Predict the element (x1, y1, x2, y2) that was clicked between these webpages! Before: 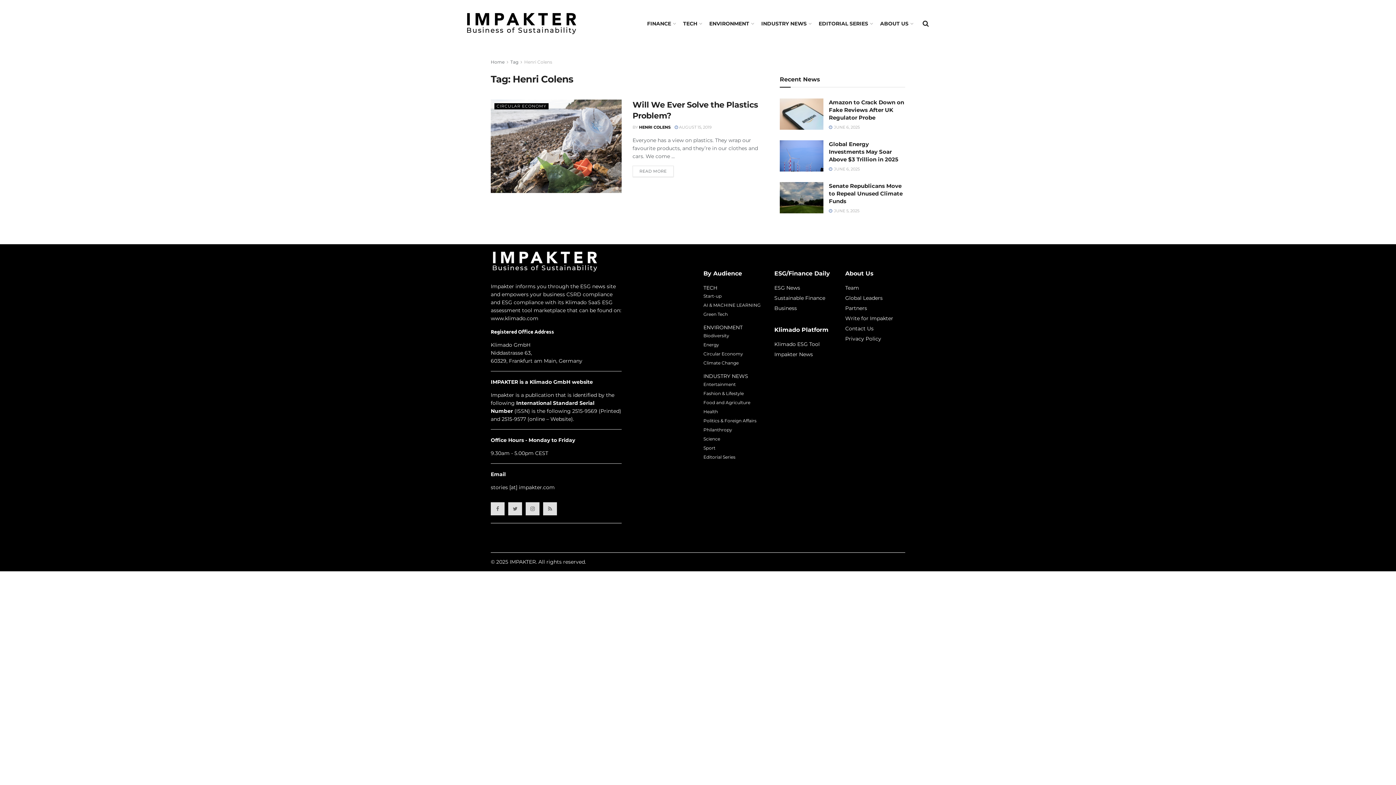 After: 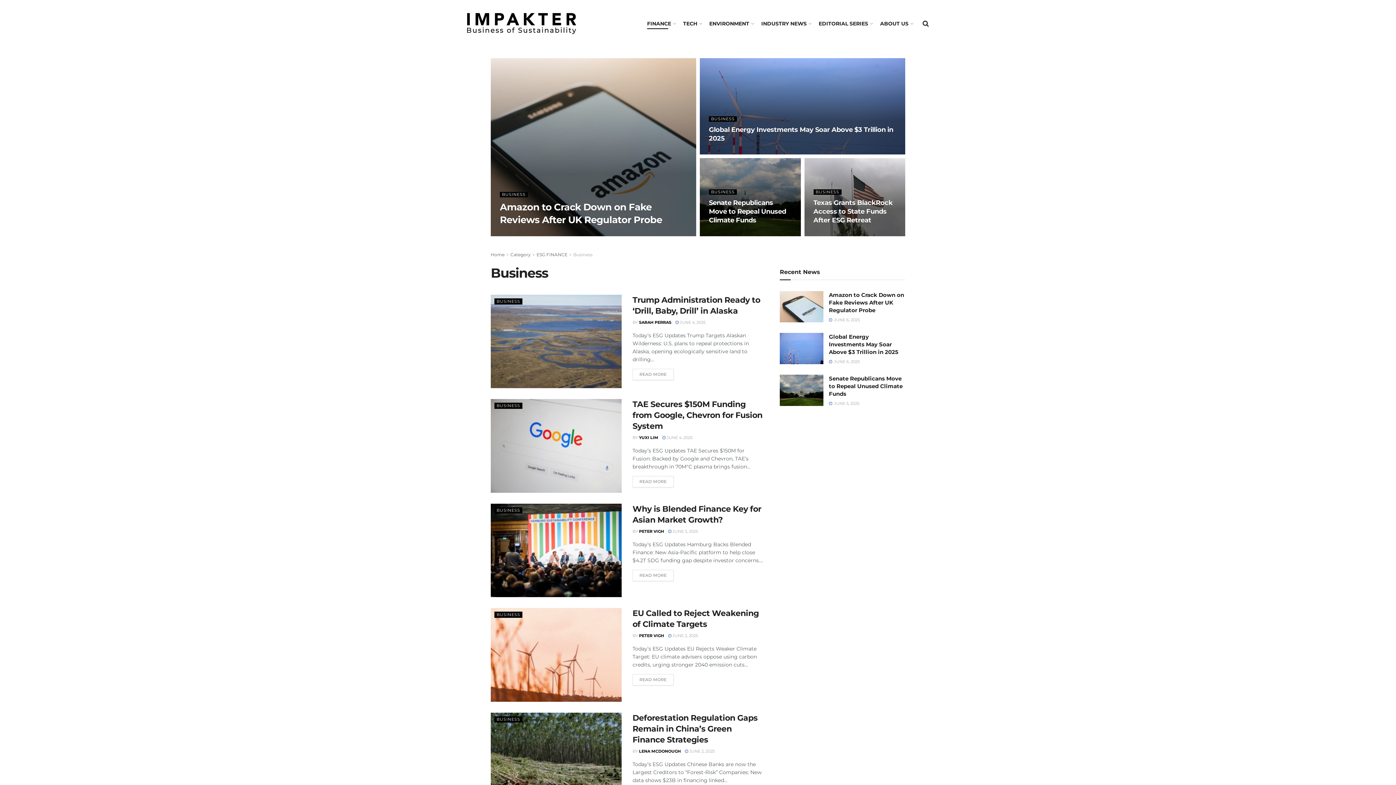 Action: label: Business bbox: (774, 305, 797, 311)